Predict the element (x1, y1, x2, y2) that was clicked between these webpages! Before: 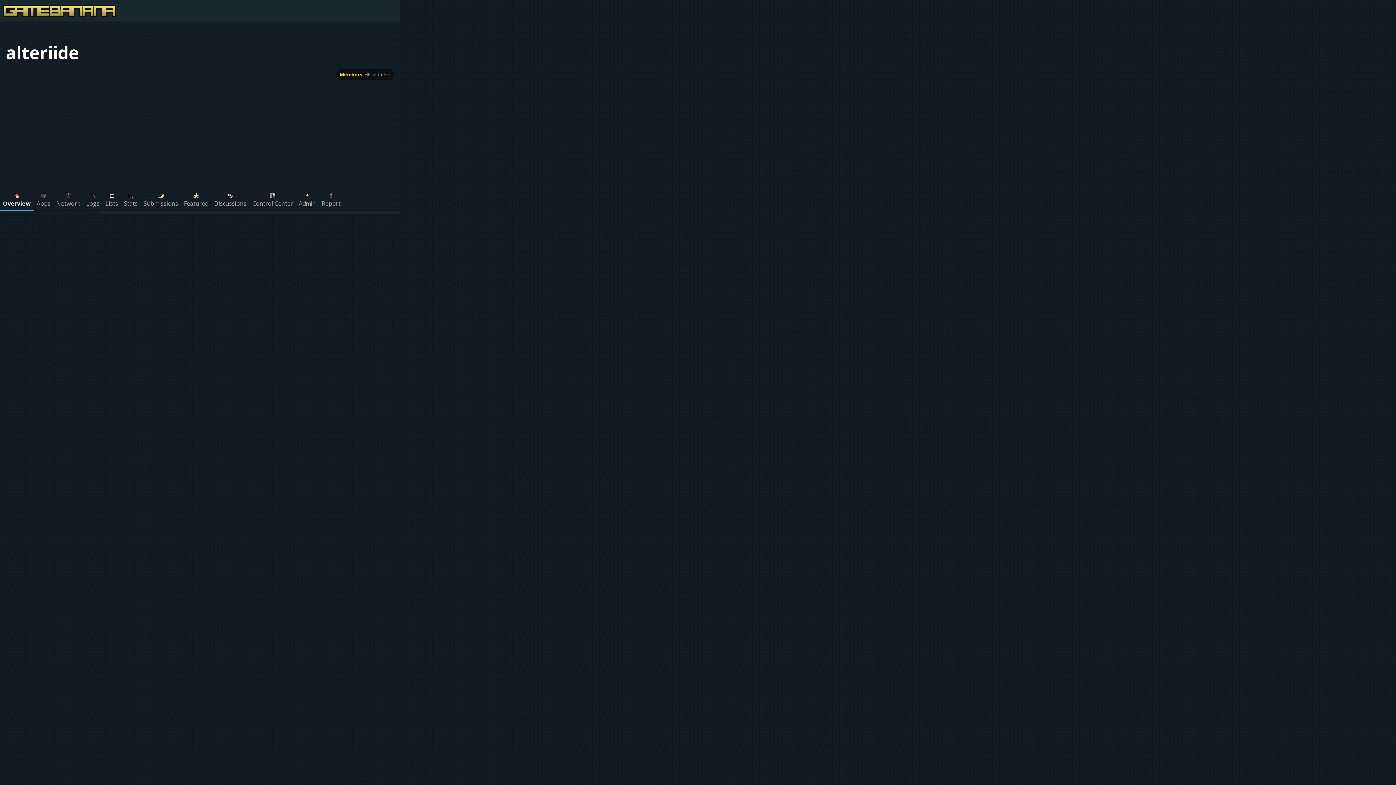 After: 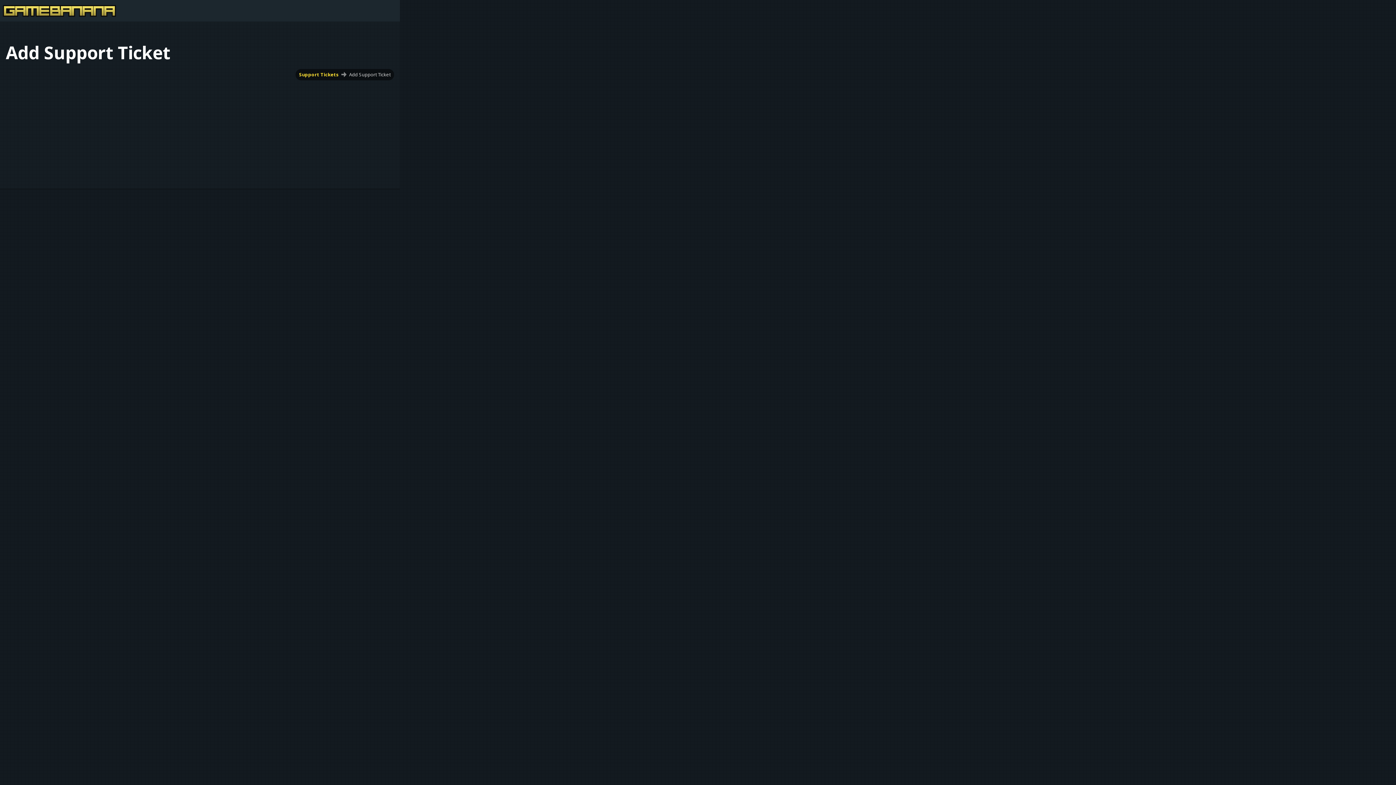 Action: label: Report bbox: (318, 188, 343, 210)